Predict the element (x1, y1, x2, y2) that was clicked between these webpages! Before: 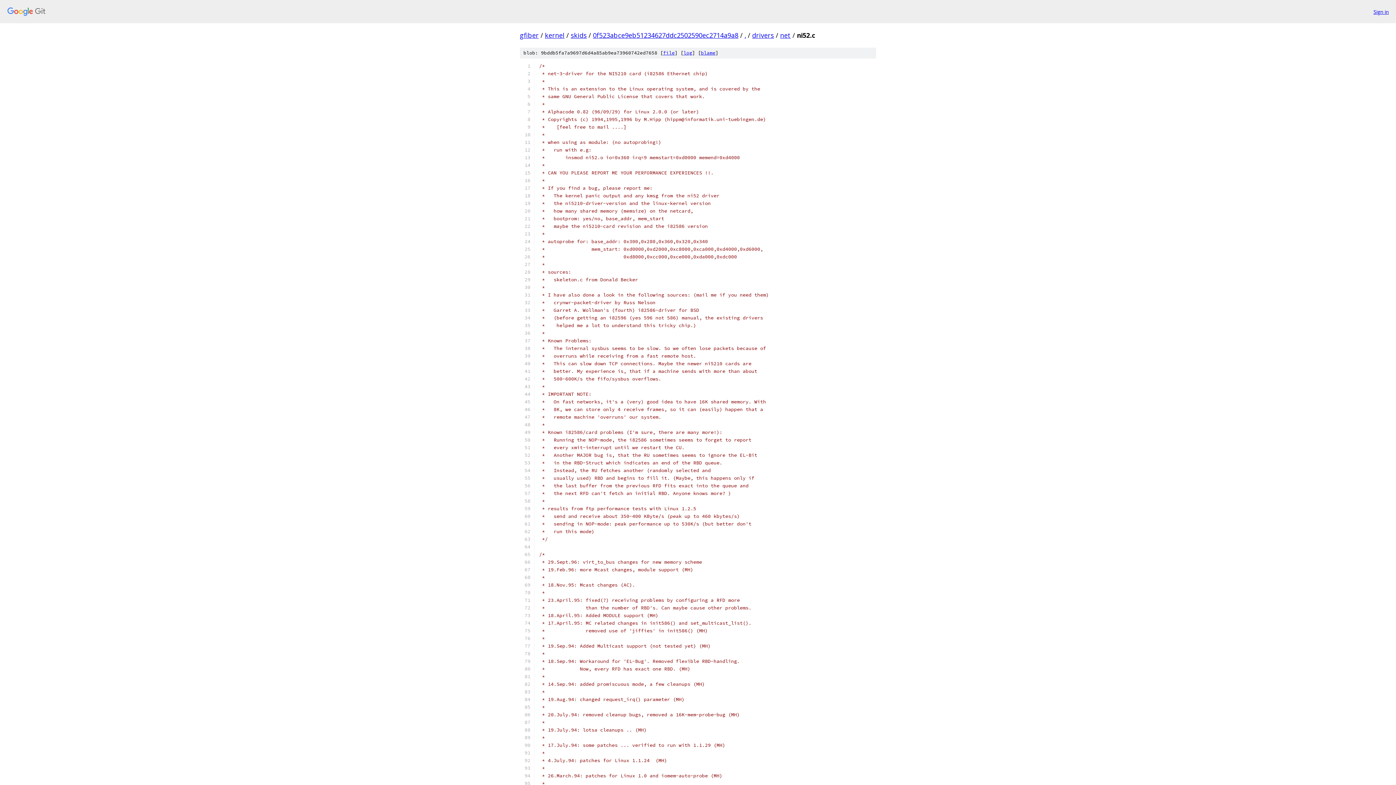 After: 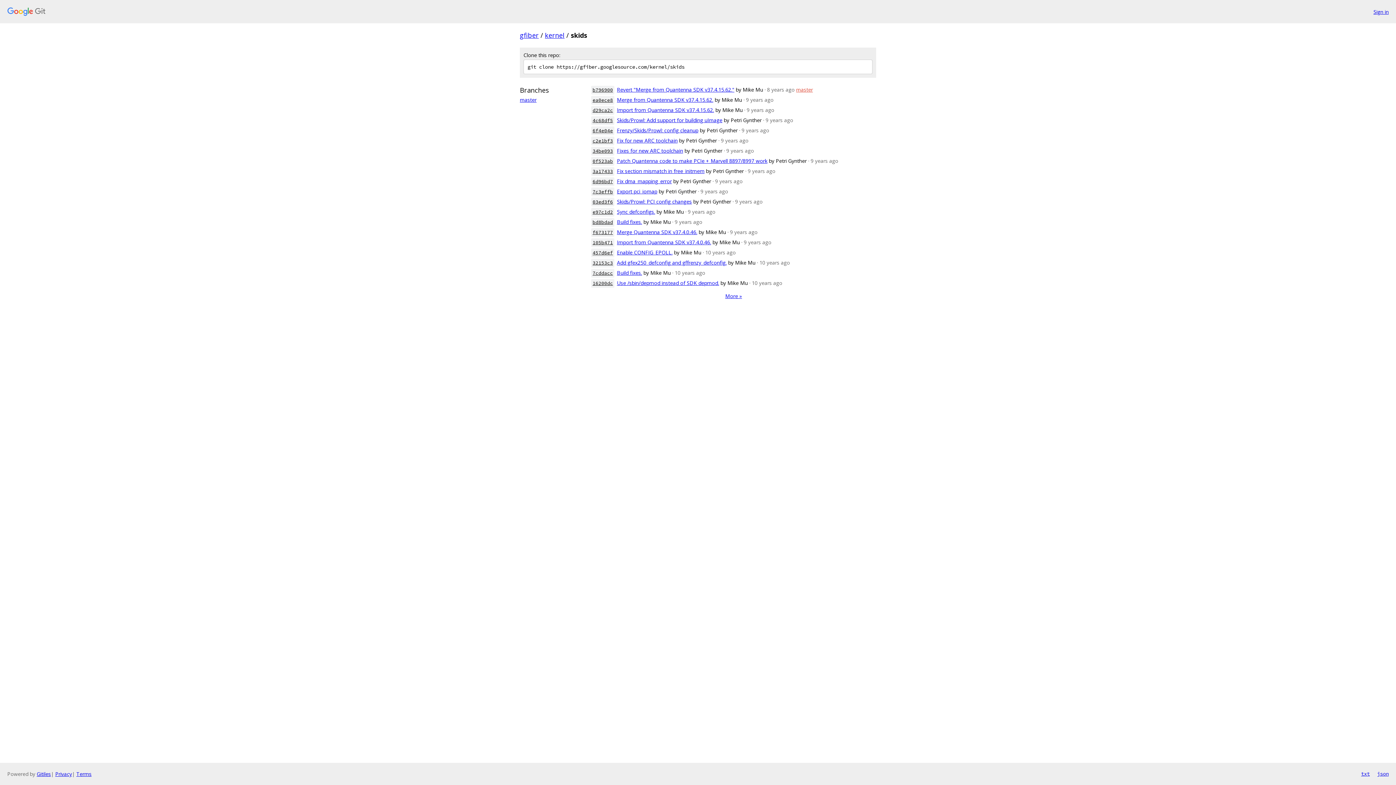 Action: label: skids bbox: (570, 30, 586, 39)